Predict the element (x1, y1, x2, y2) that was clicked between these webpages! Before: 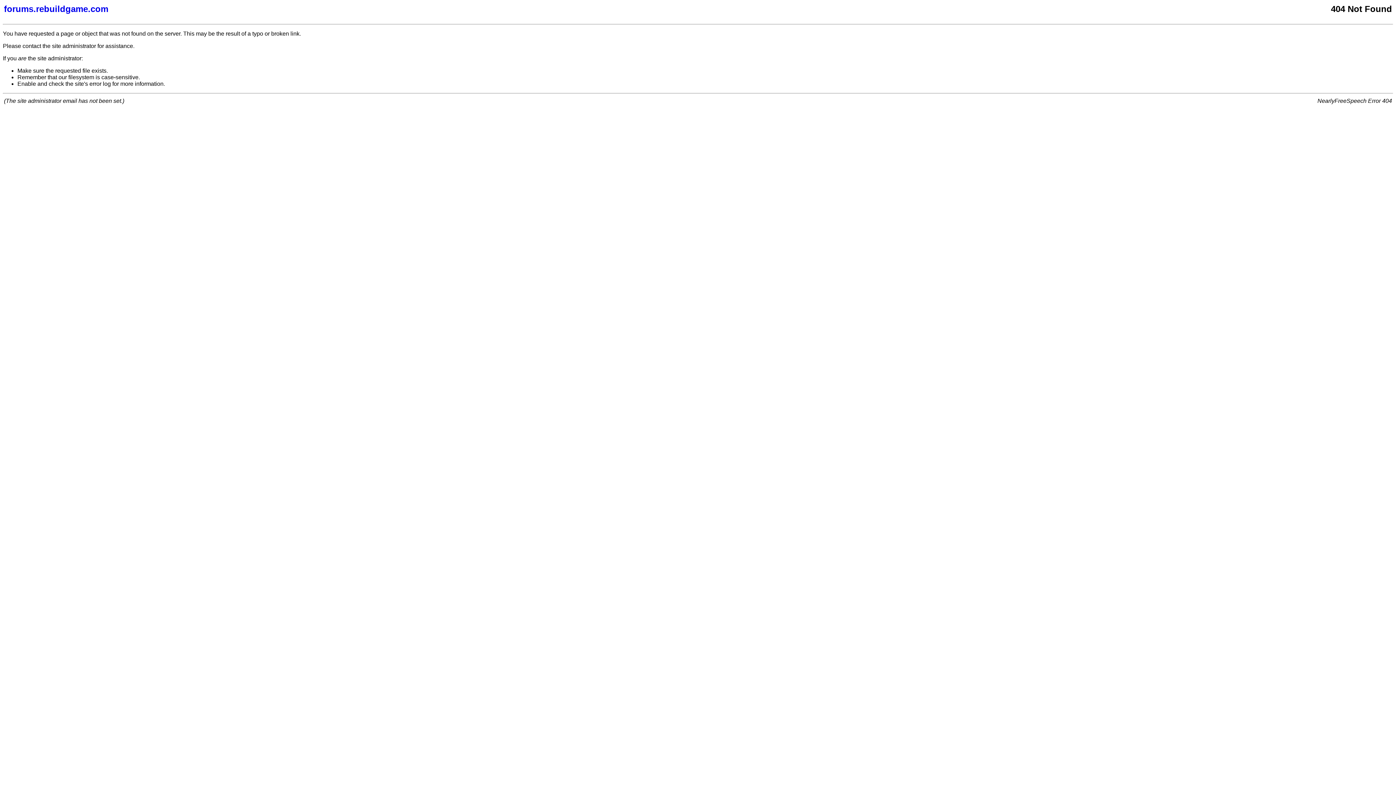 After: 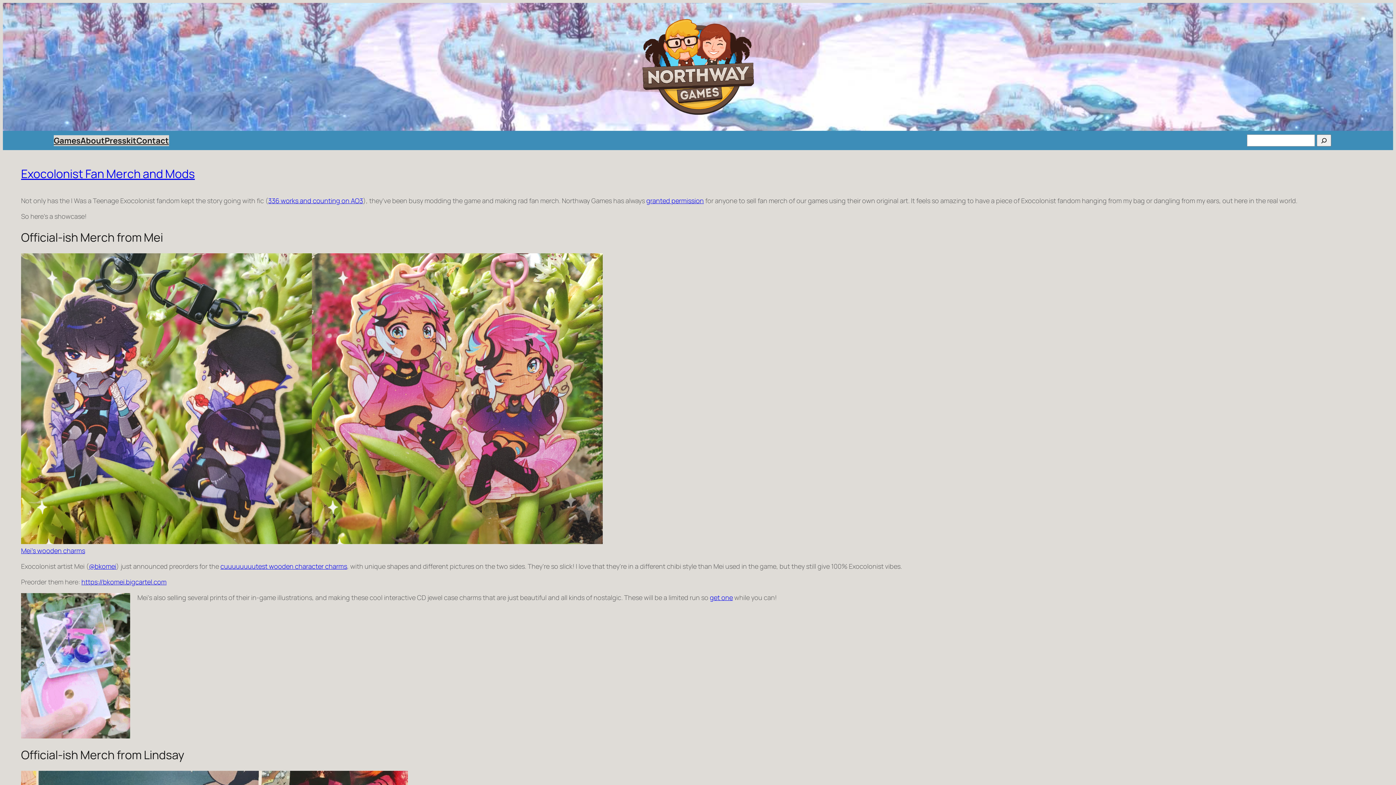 Action: bbox: (4, 4, 877, 14) label: forums.rebuildgame.com